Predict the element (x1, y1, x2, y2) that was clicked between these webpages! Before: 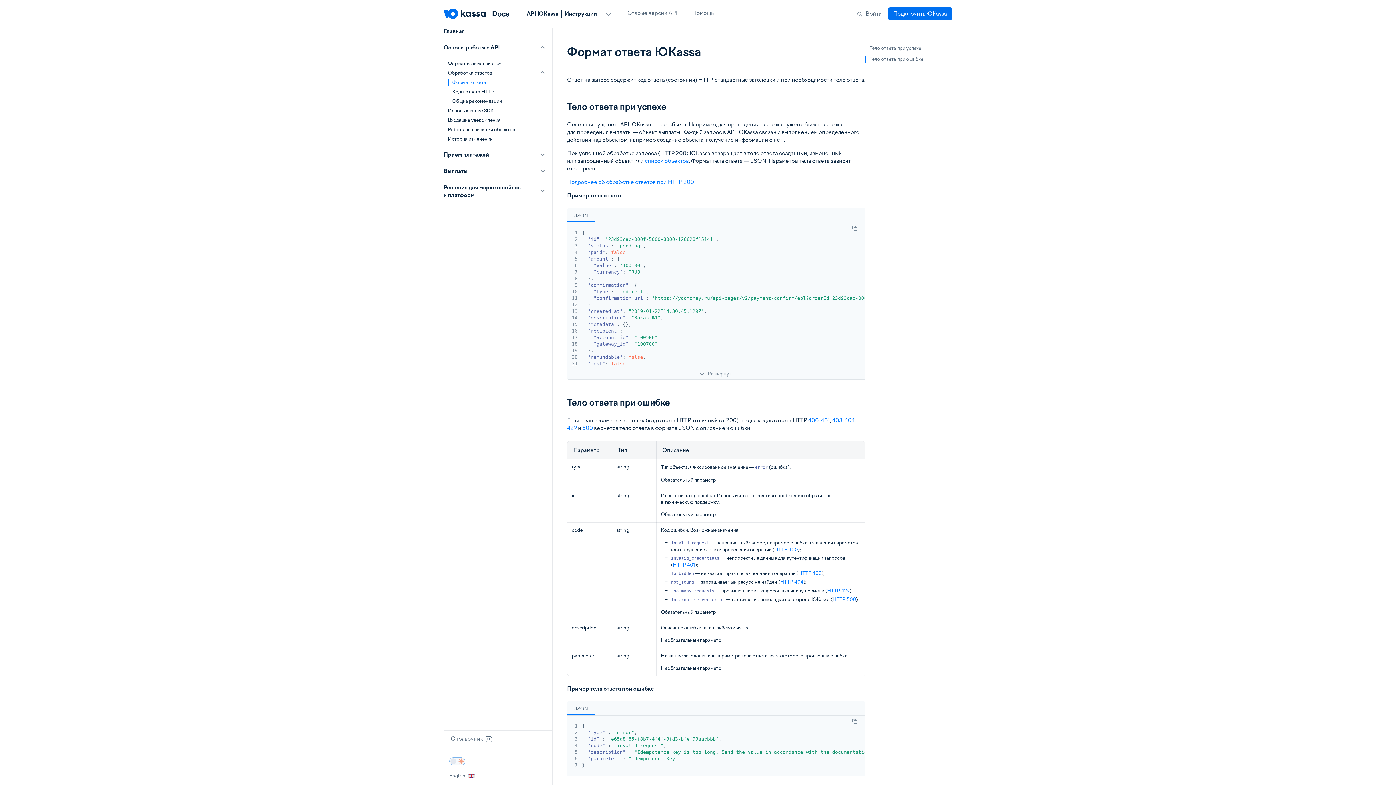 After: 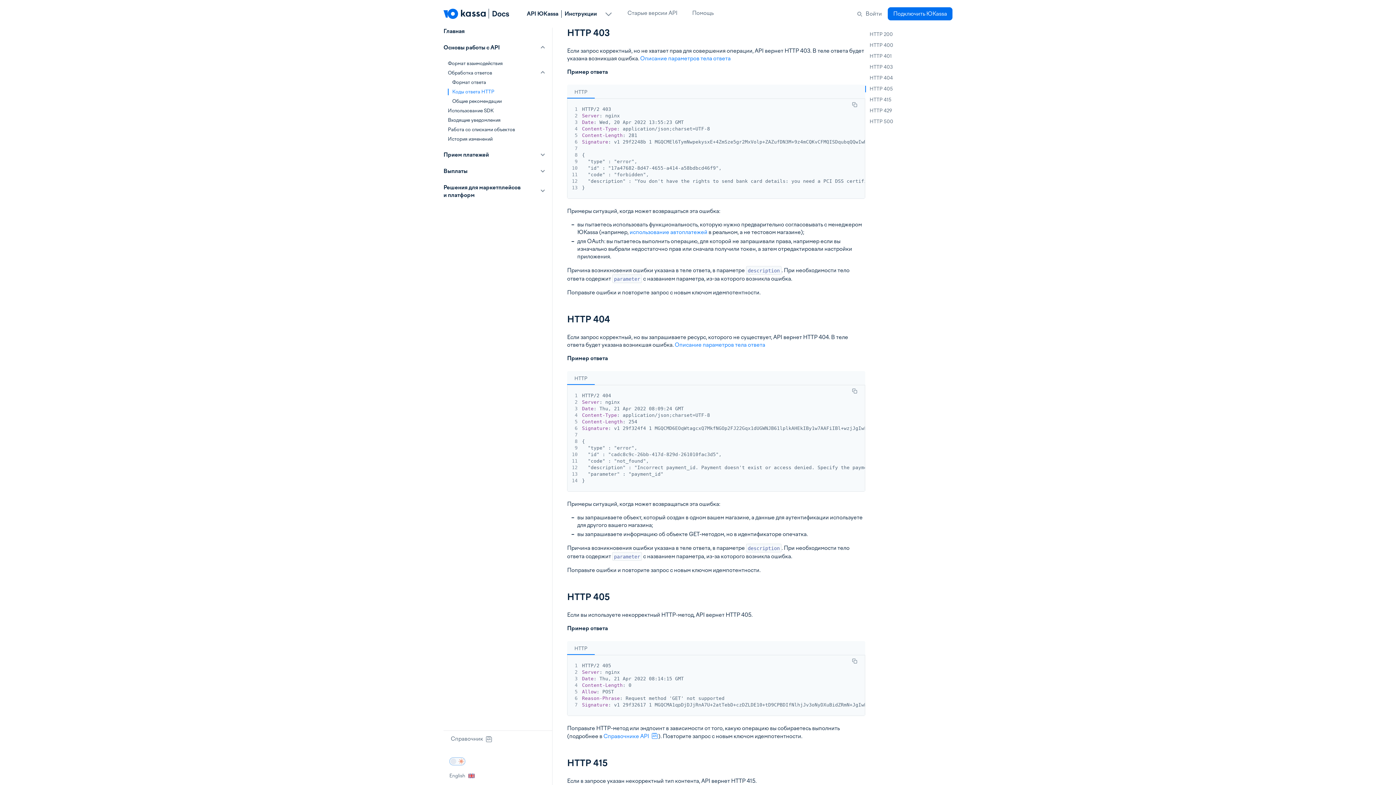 Action: label: HTTP 403 bbox: (798, 570, 821, 576)